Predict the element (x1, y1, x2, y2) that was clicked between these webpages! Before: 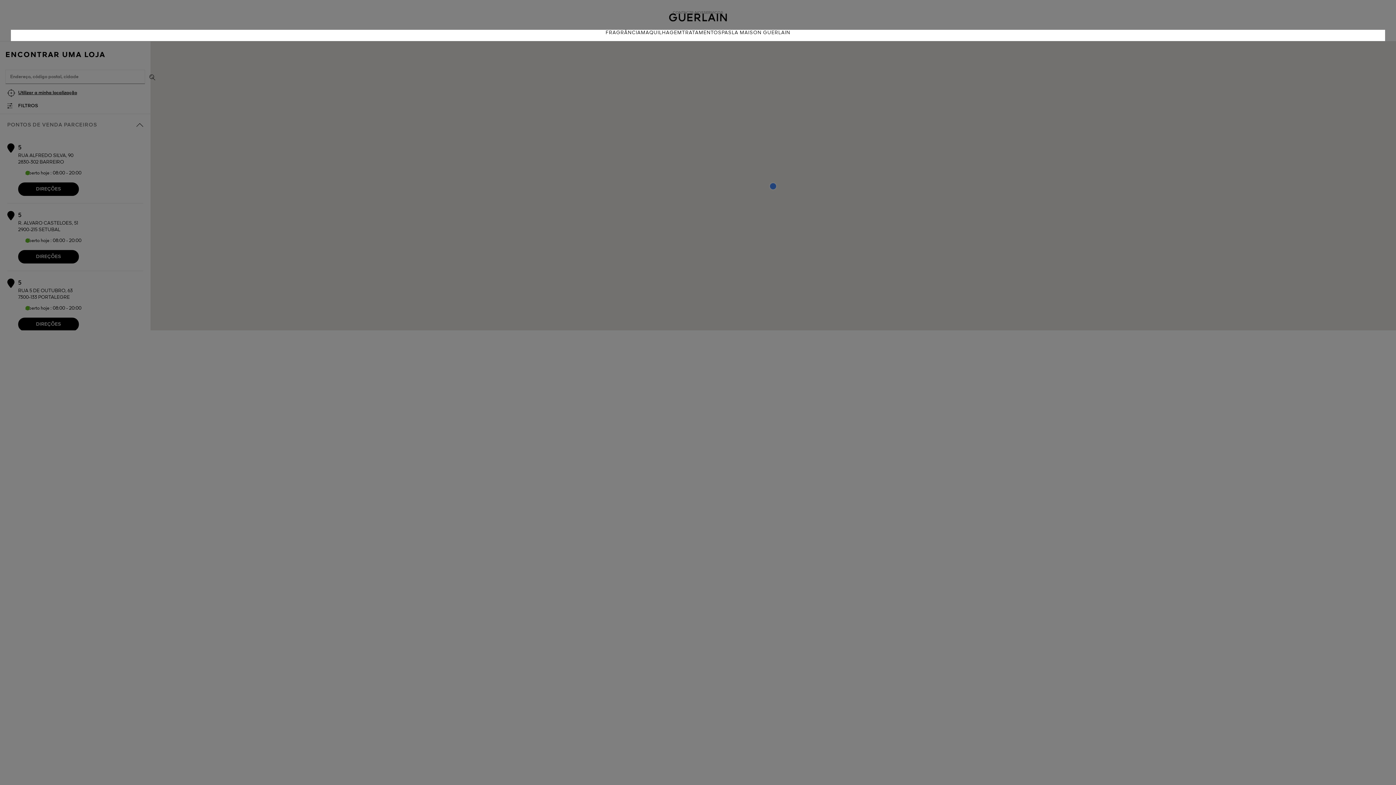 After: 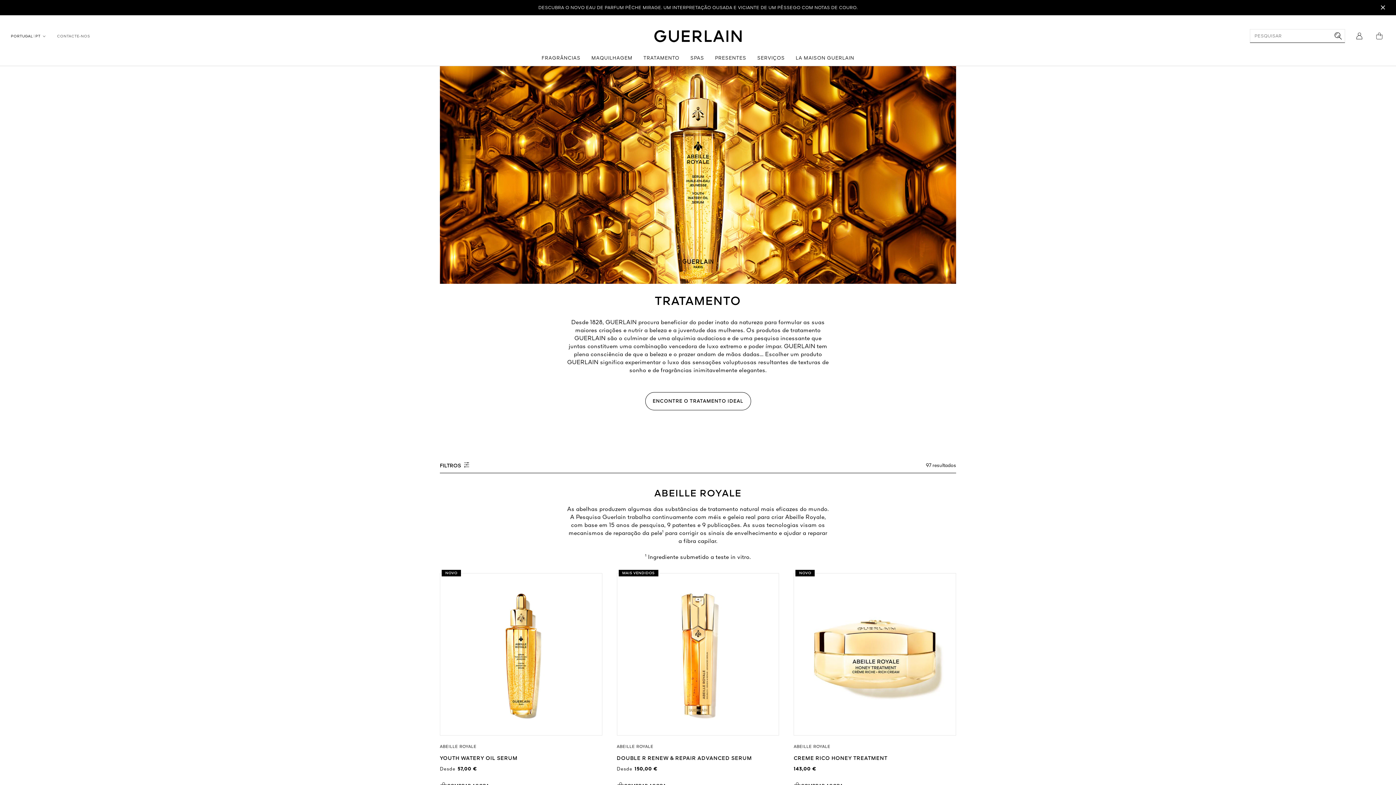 Action: label: TRATAMENTO bbox: (682, 29, 718, 41)